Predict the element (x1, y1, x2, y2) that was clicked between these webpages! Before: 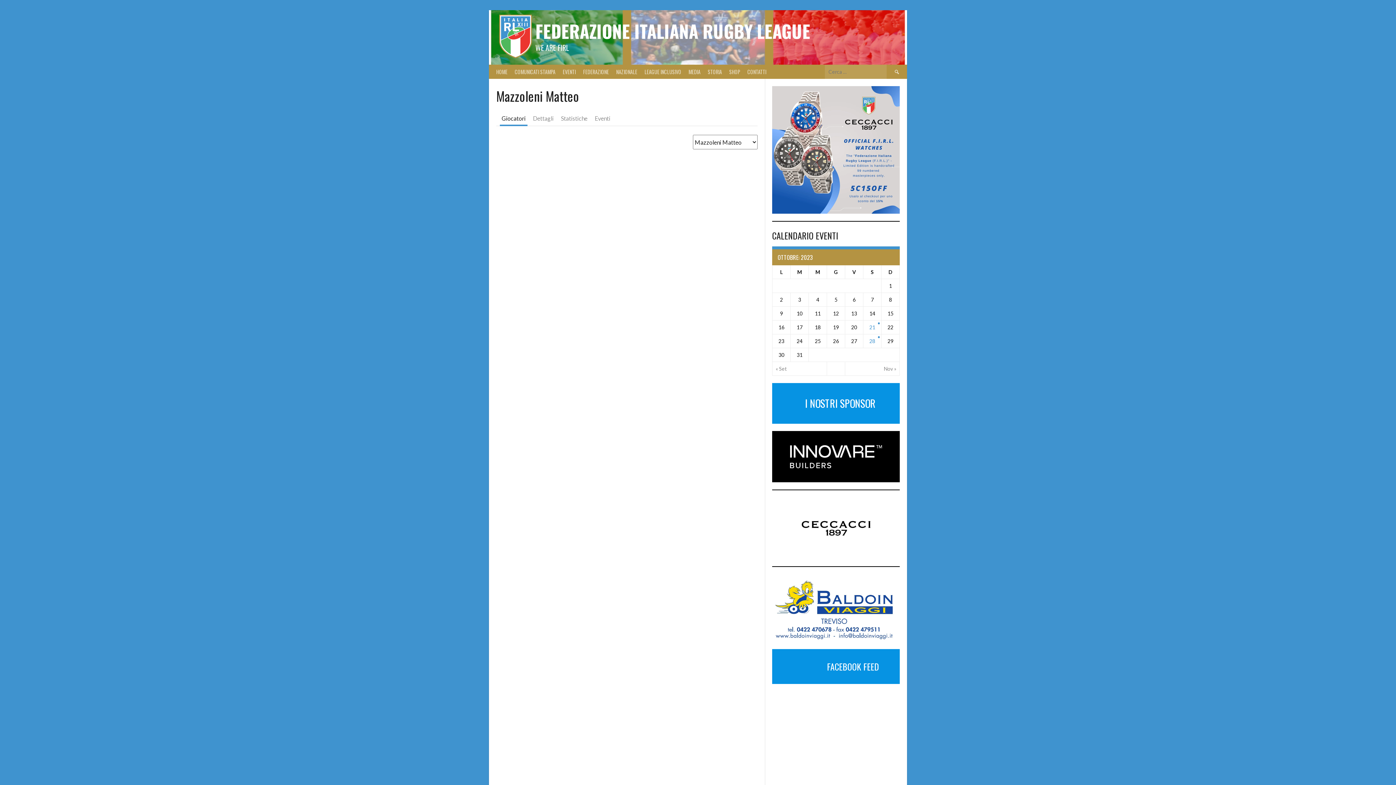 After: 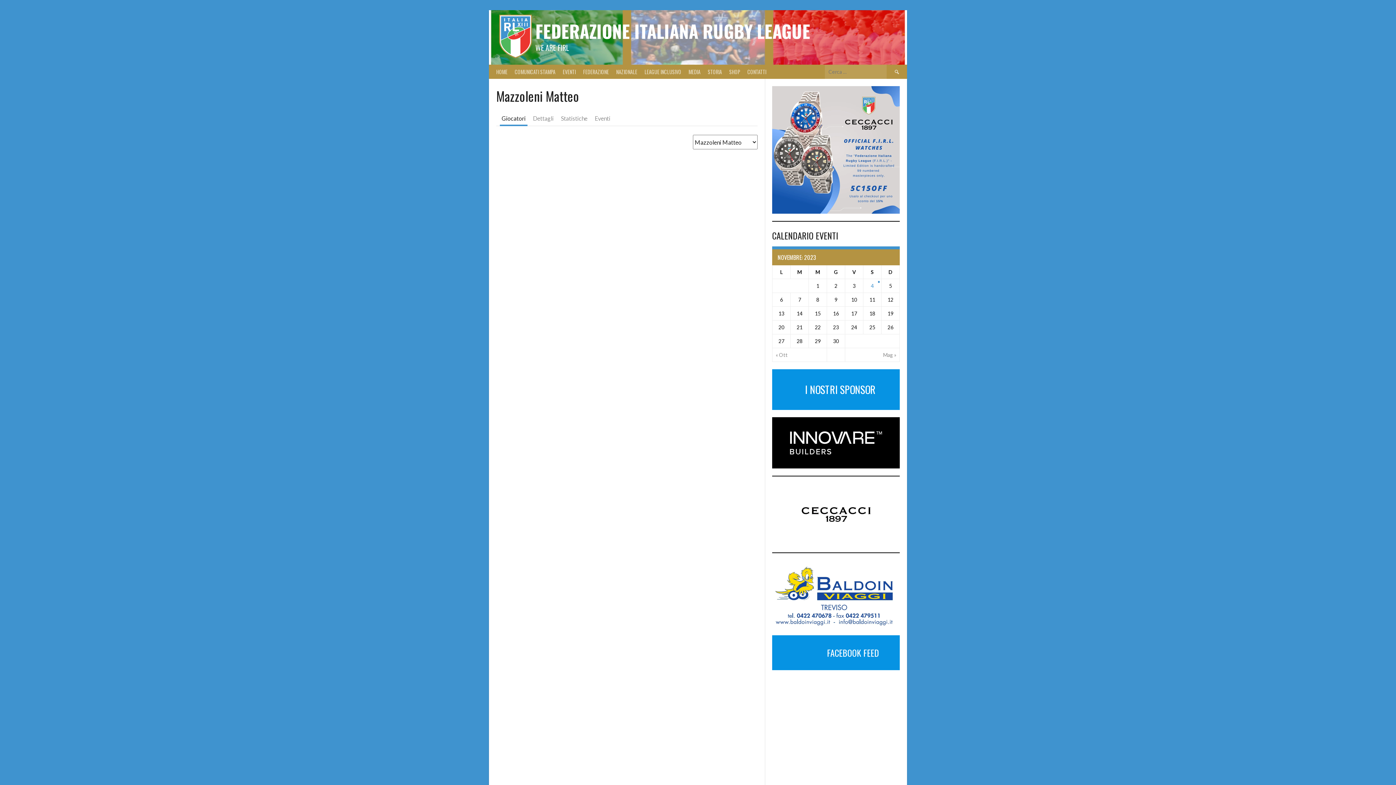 Action: label: Nov » bbox: (884, 365, 896, 372)